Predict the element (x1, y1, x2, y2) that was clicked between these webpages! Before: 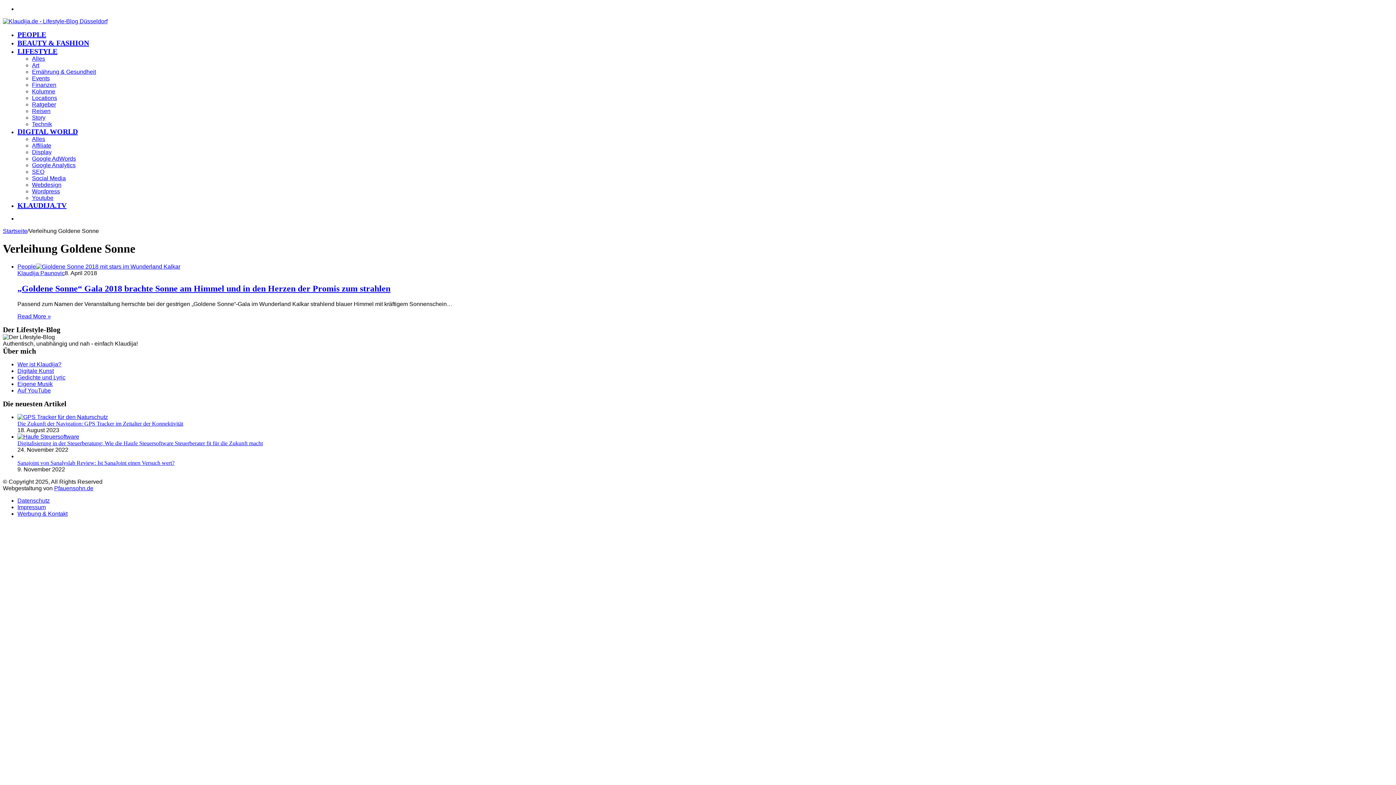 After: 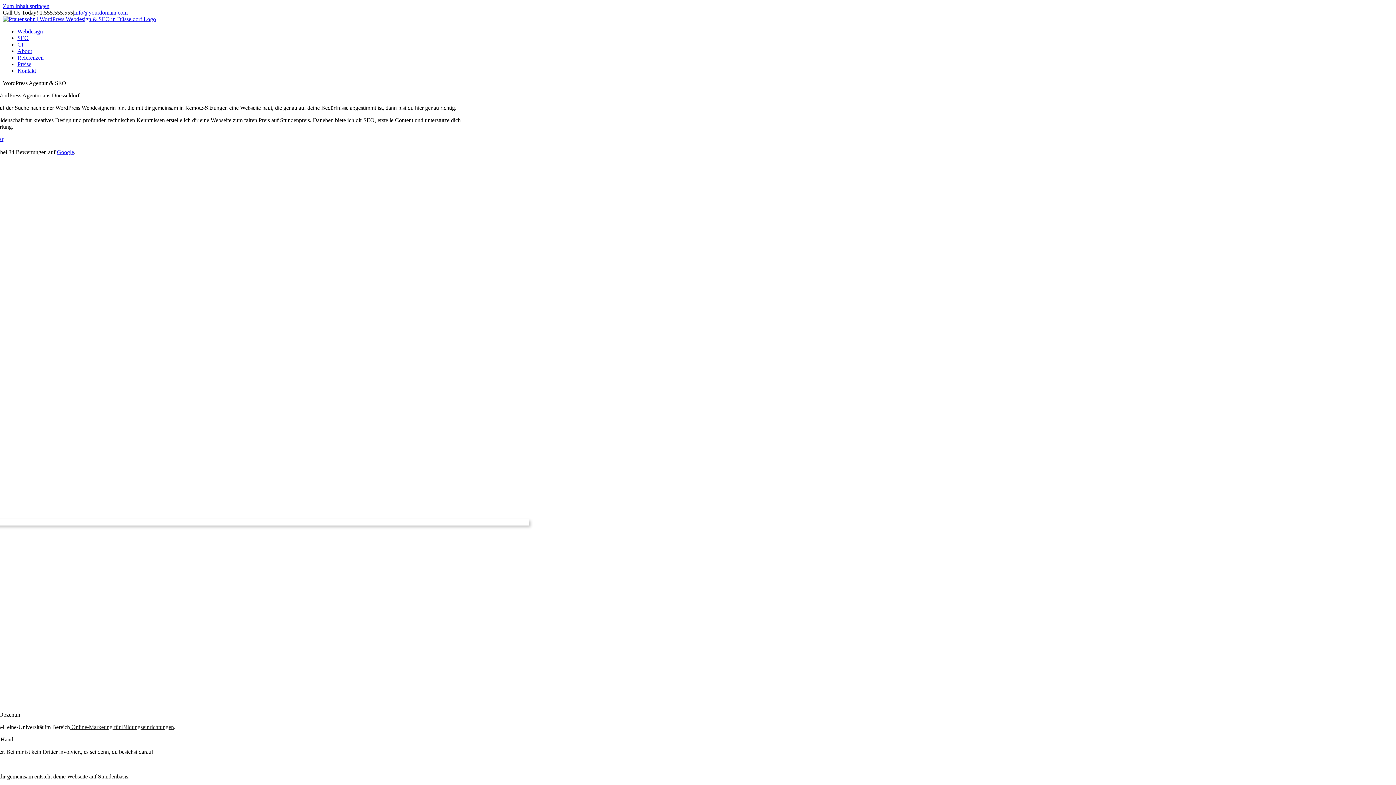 Action: label: Pfauensohn.de bbox: (54, 485, 93, 491)